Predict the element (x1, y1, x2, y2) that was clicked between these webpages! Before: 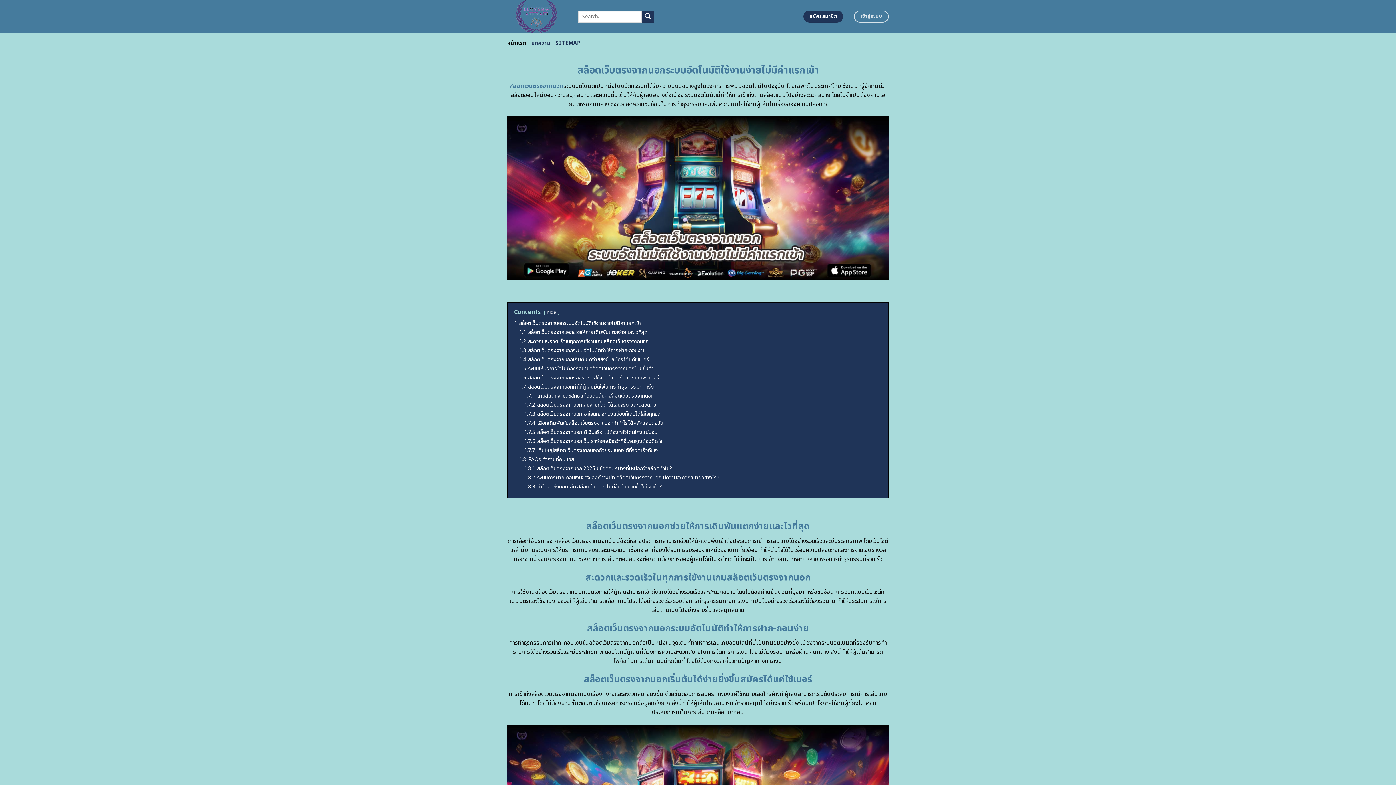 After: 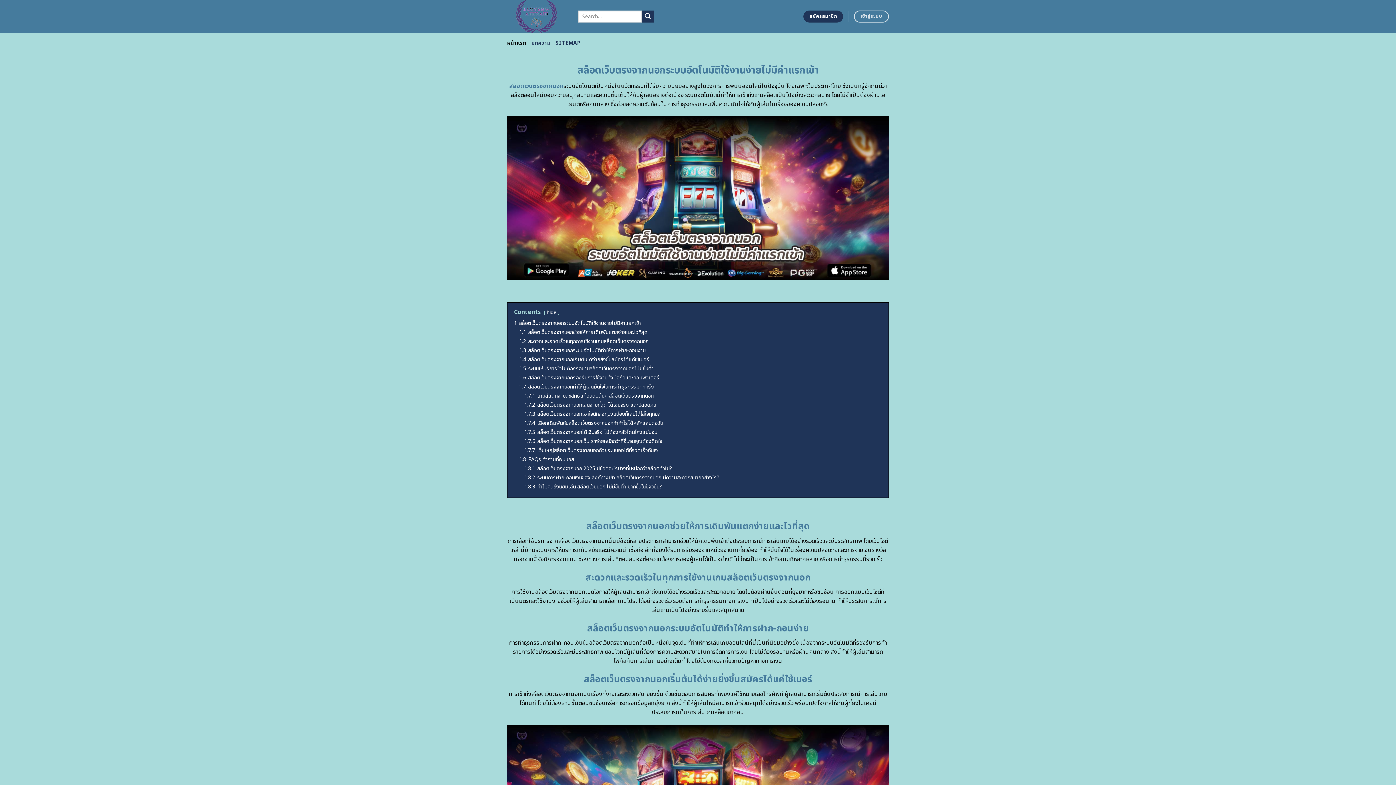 Action: bbox: (507, 36, 526, 49) label: หน้าแรก